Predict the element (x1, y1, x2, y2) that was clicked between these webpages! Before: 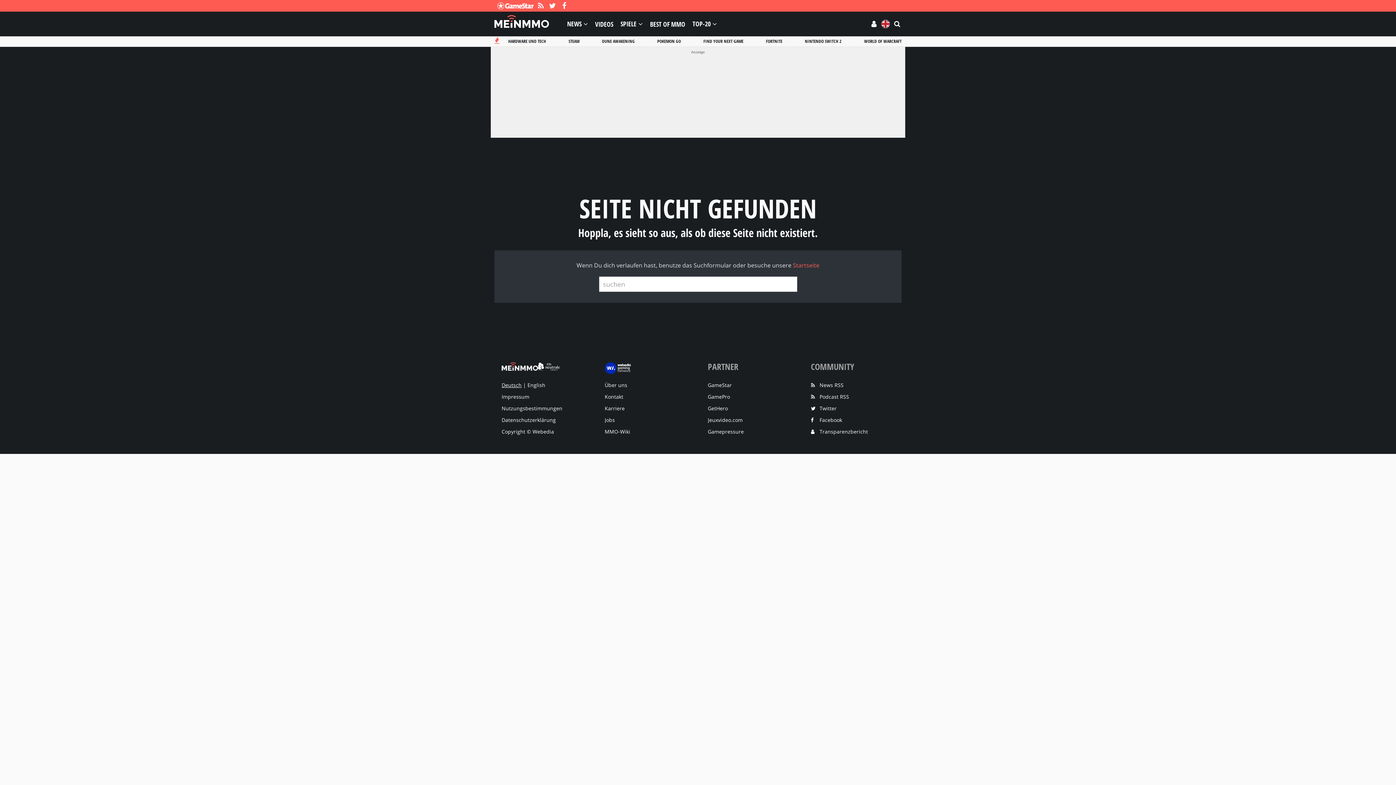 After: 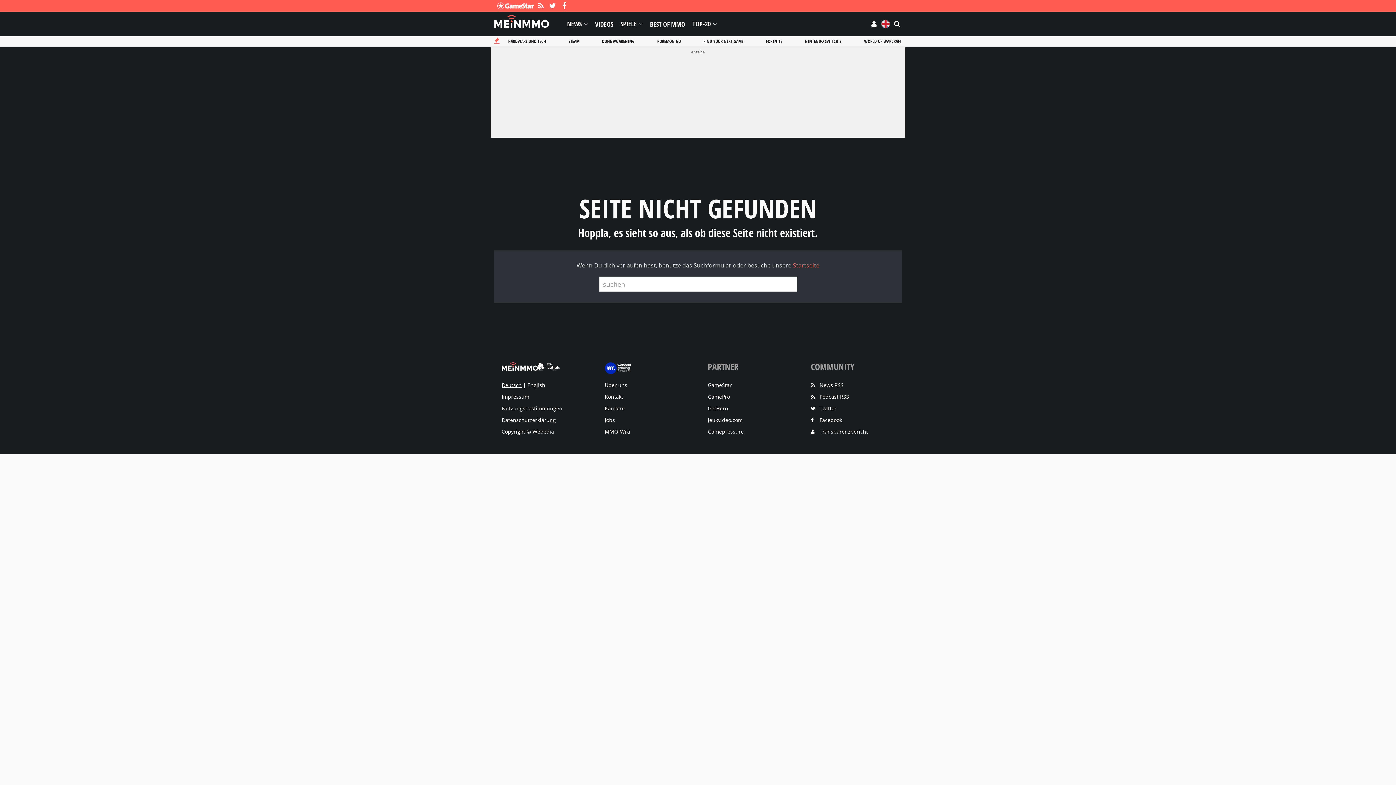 Action: bbox: (560, 1, 568, 10)